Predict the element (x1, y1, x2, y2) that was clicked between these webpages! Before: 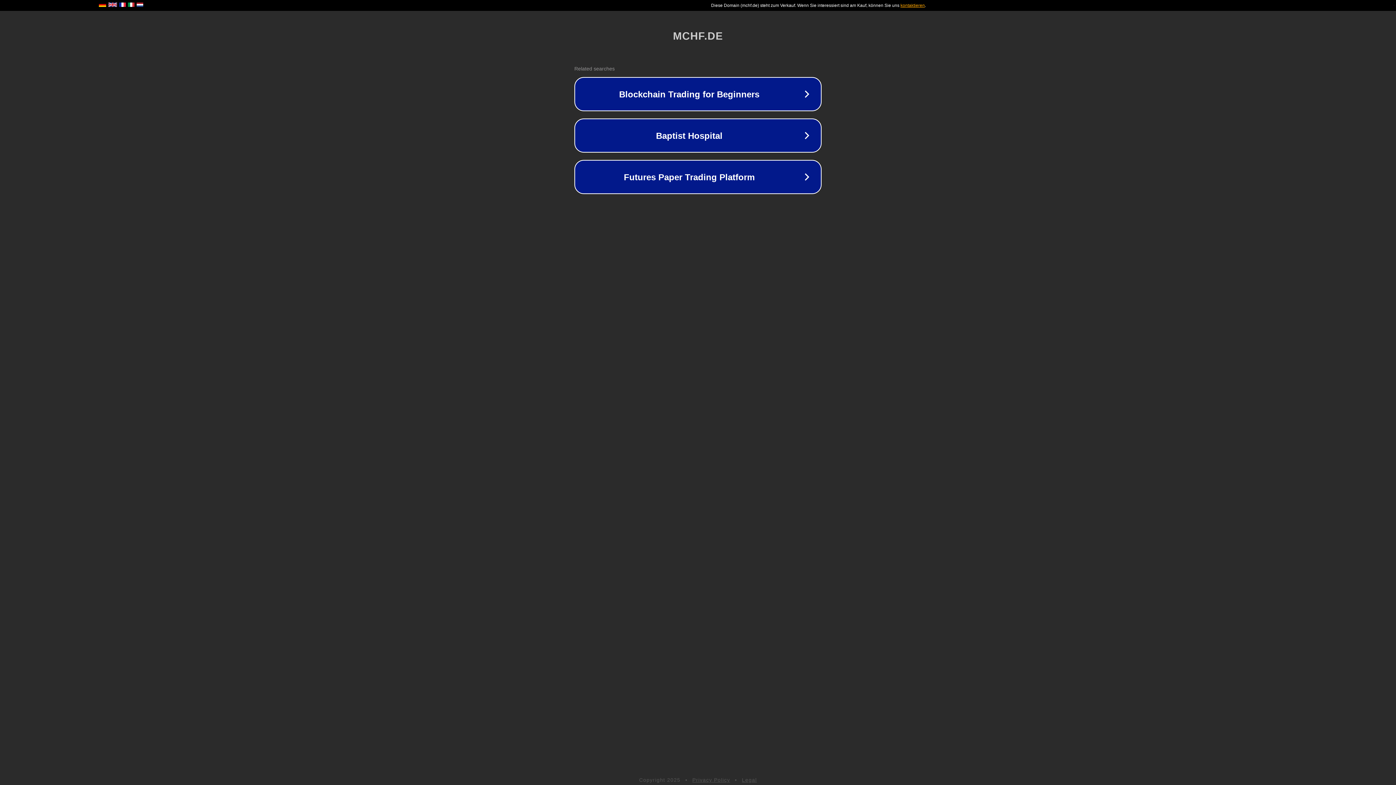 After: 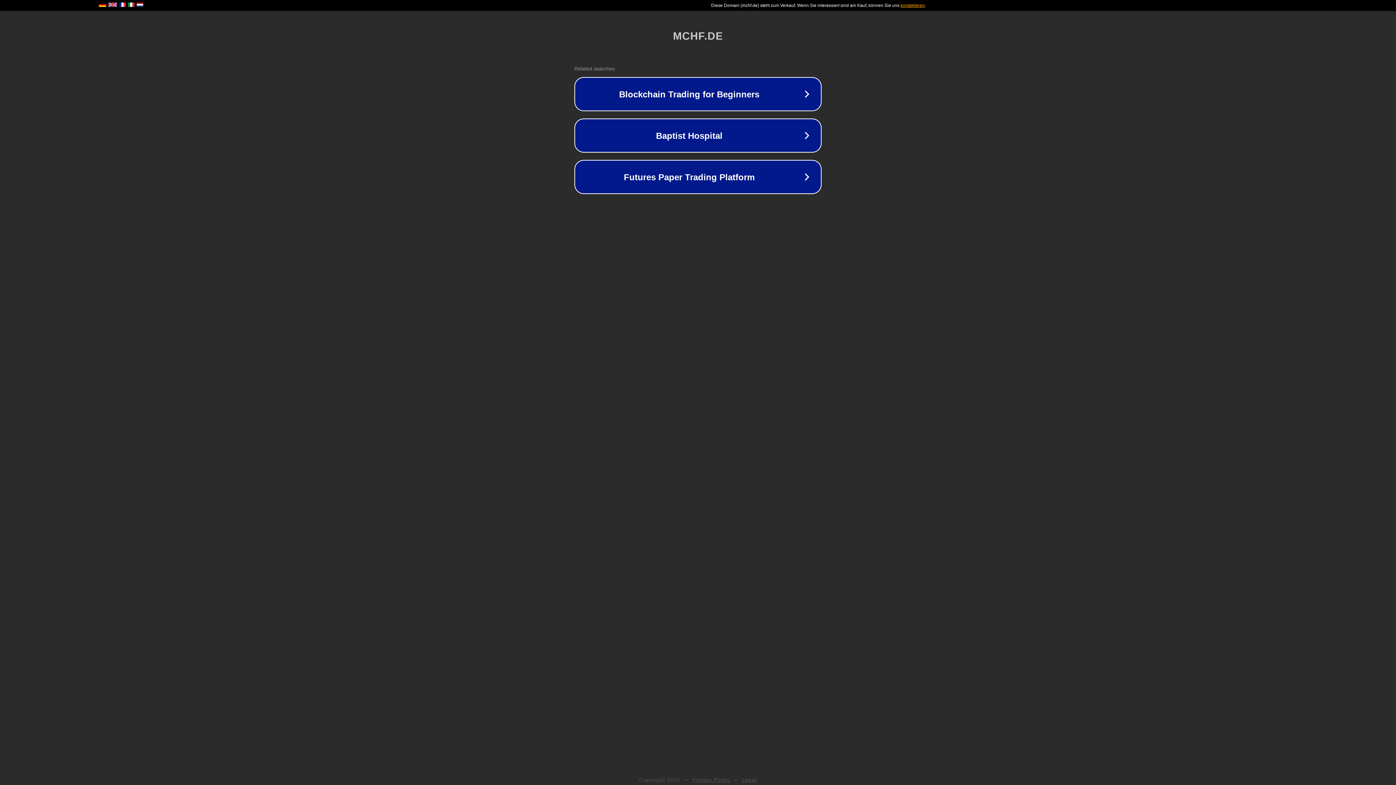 Action: bbox: (742, 777, 757, 783) label: Legal